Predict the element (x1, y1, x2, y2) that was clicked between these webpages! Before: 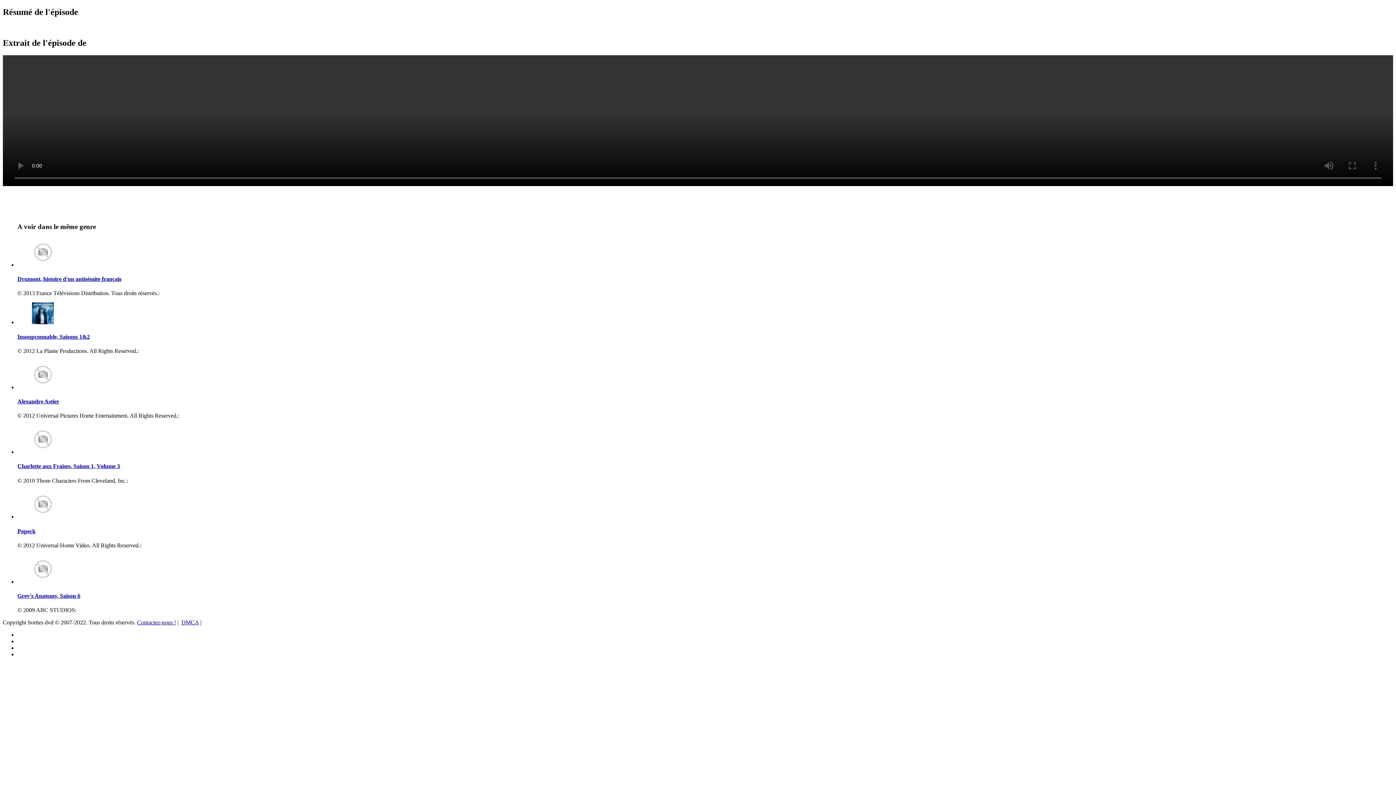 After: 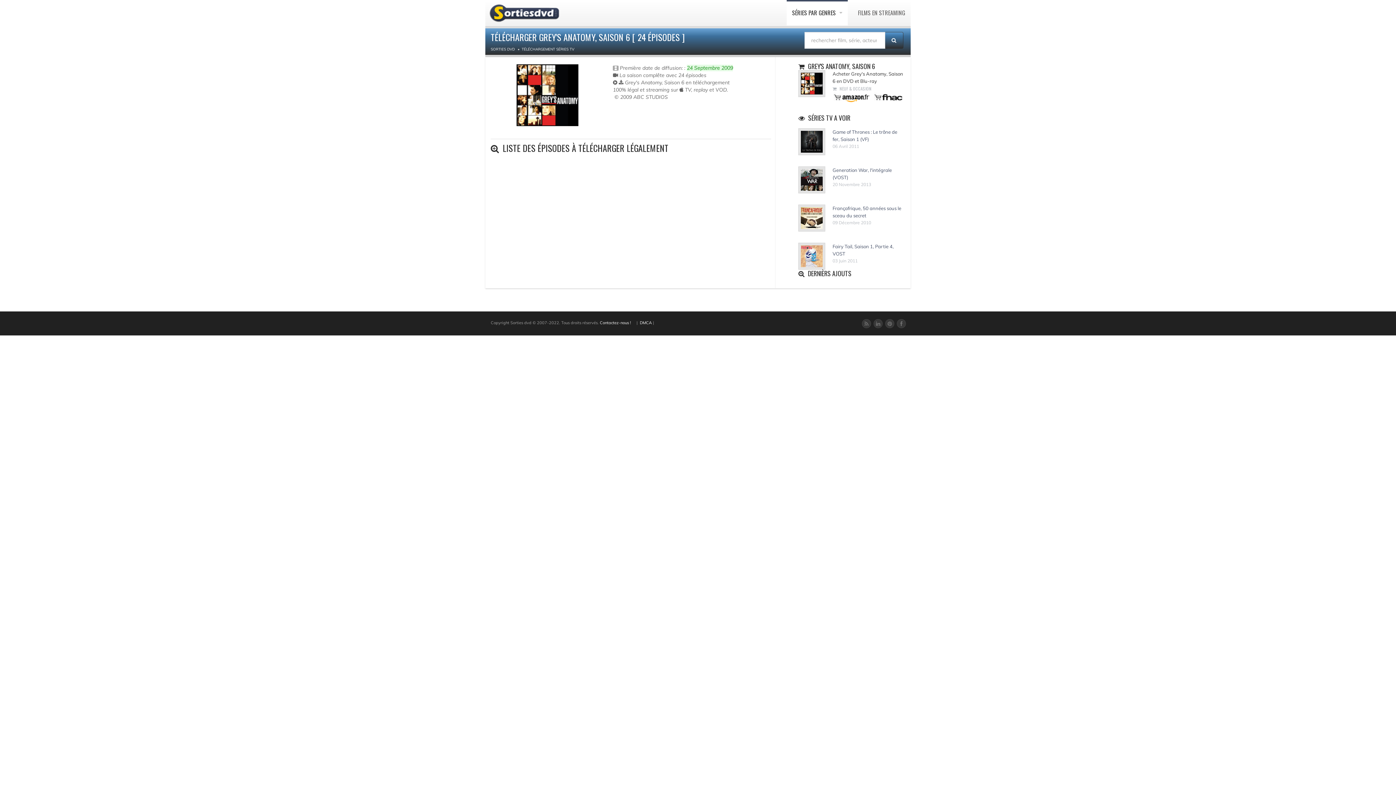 Action: bbox: (32, 578, 53, 584)